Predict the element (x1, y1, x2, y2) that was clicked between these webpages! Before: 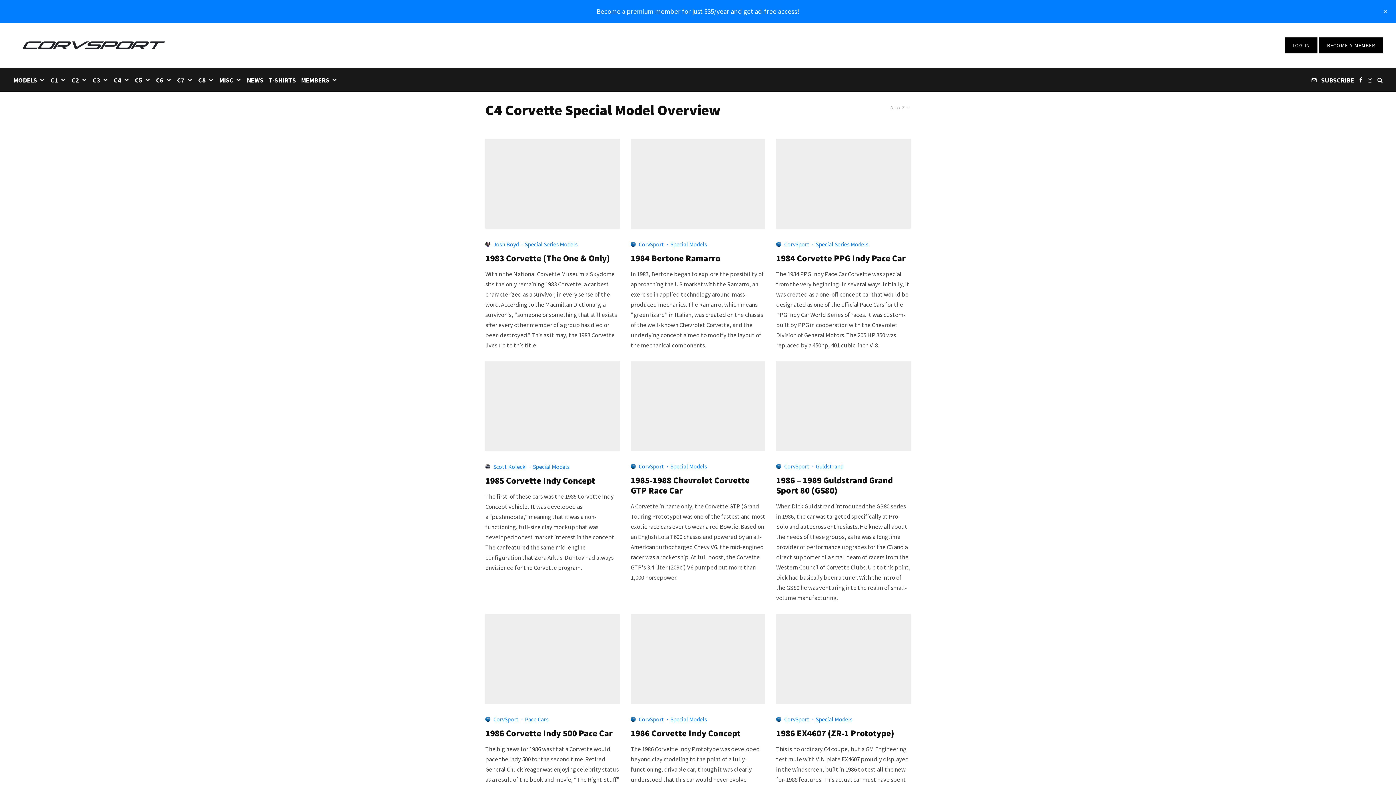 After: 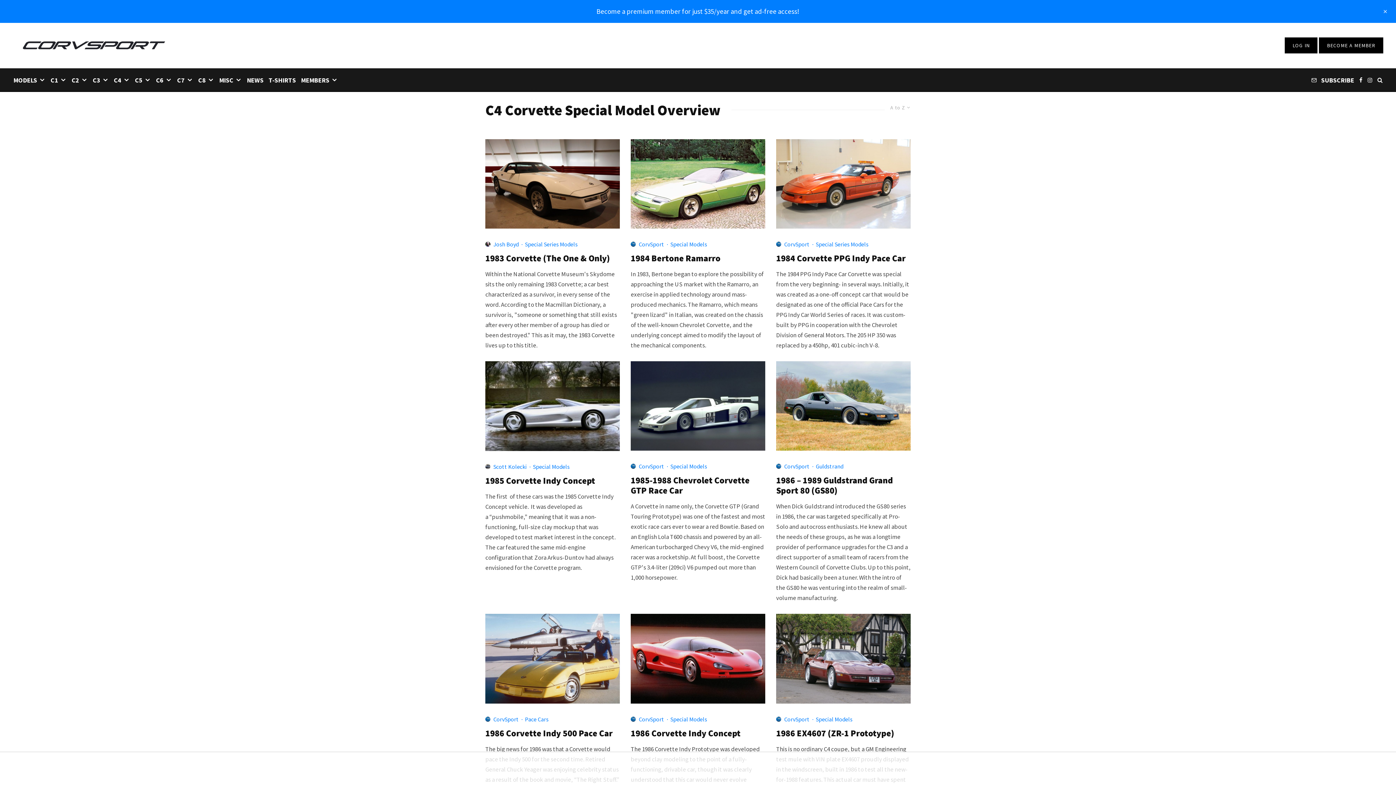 Action: label: Special Models bbox: (670, 714, 707, 724)